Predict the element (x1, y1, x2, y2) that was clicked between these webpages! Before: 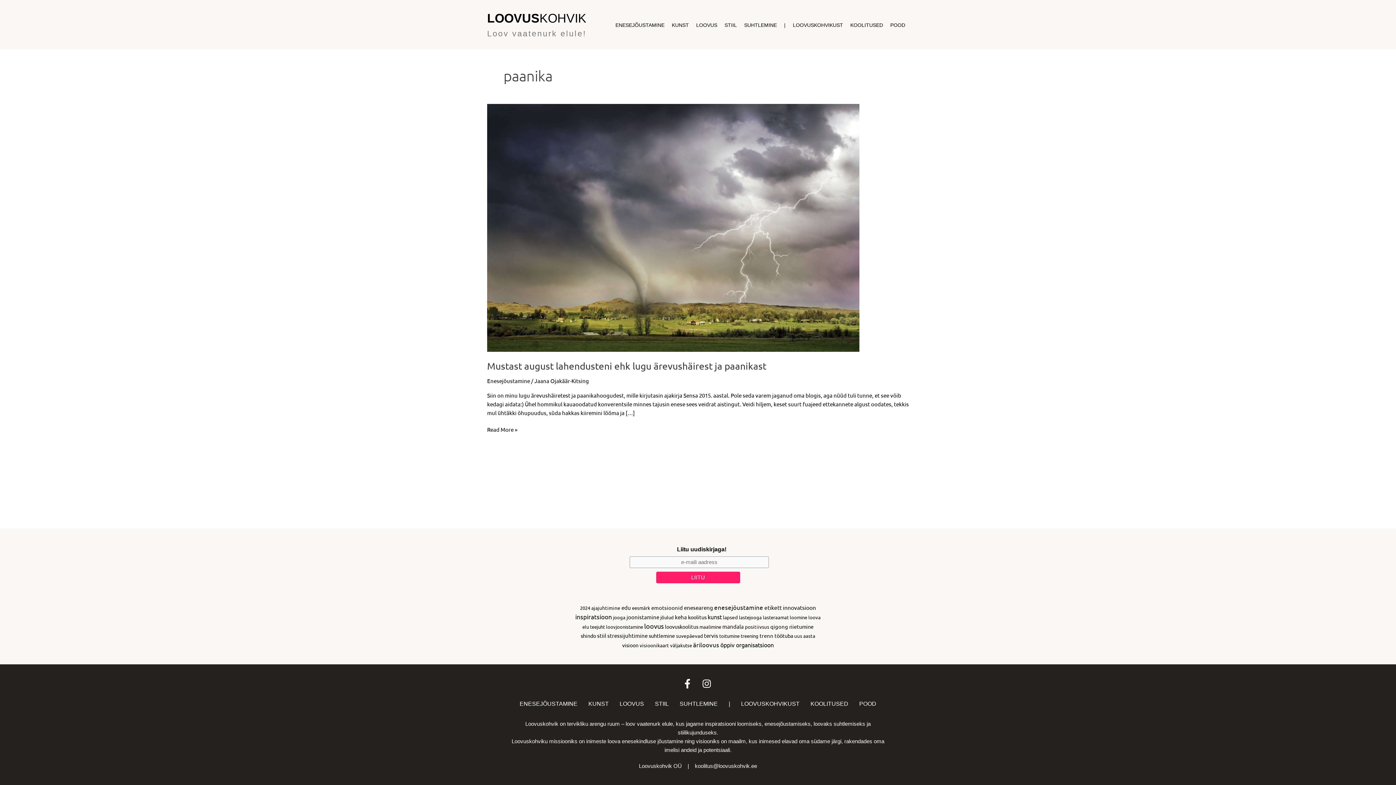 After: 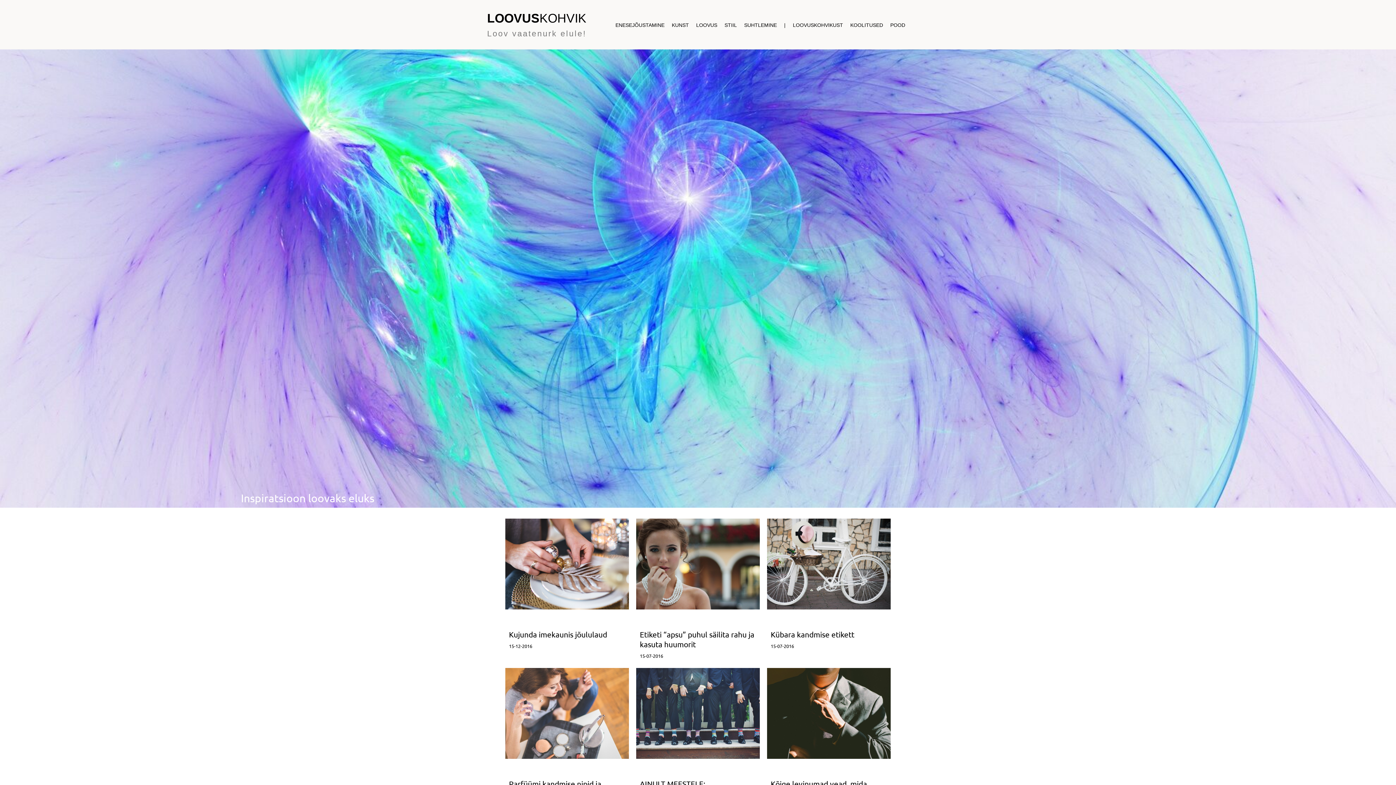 Action: bbox: (721, 18, 740, 31) label: STIIL